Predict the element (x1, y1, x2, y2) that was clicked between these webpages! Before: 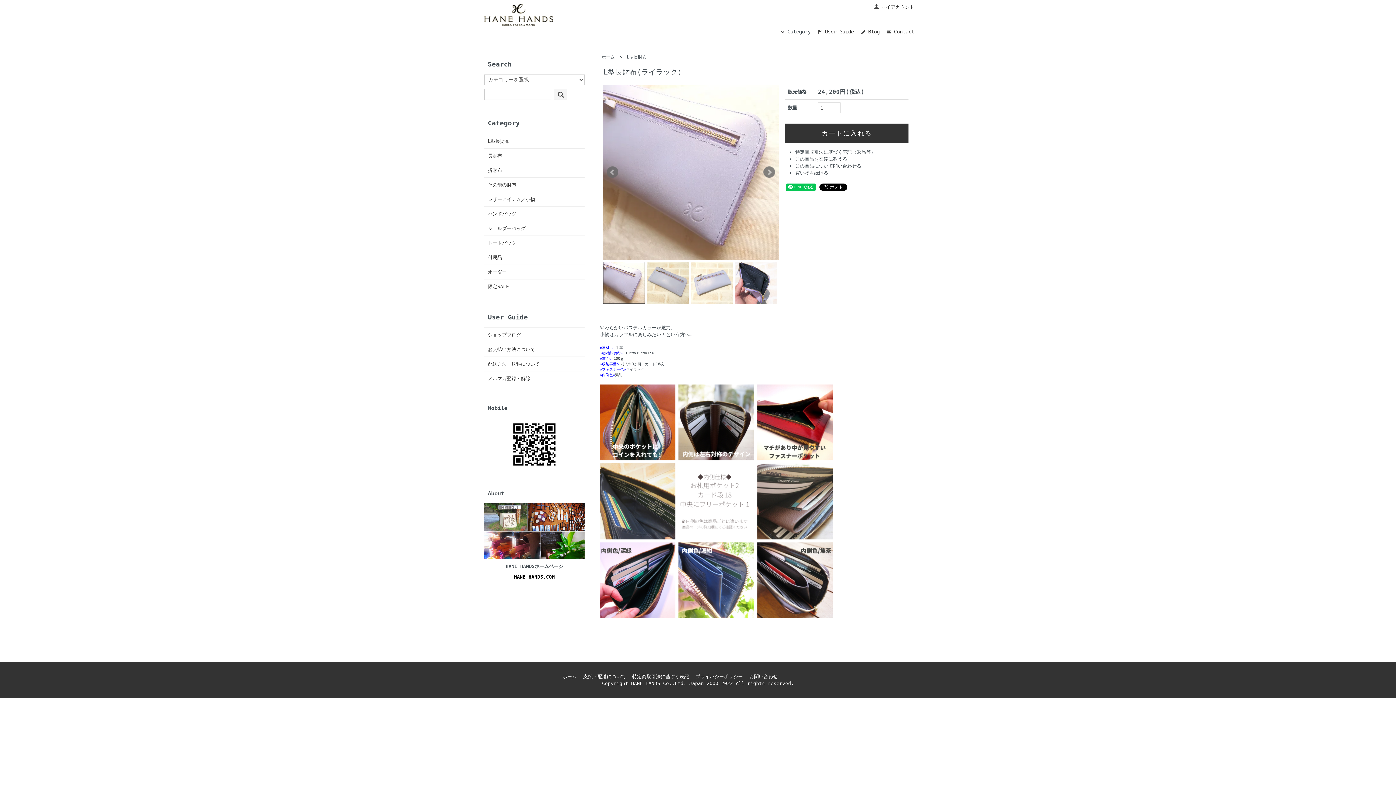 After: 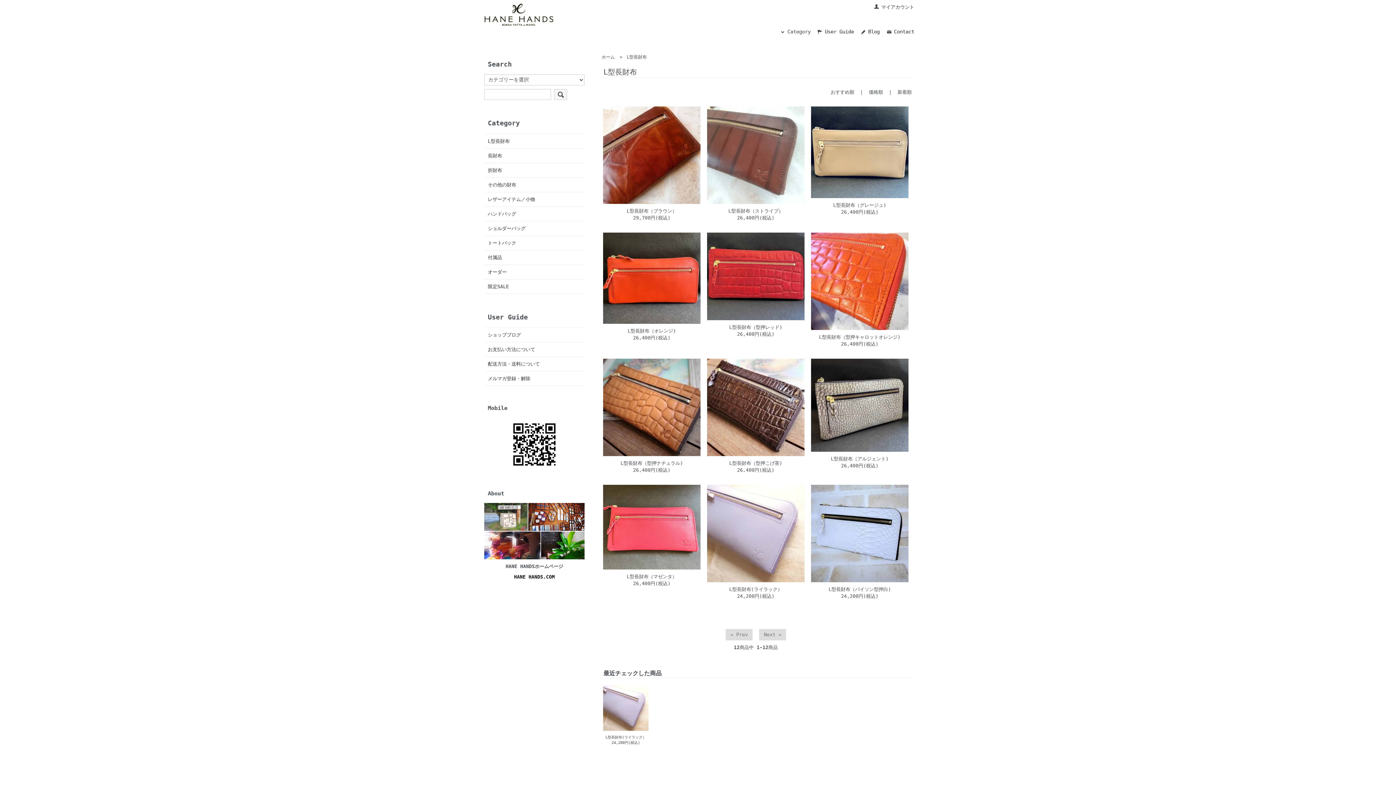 Action: bbox: (795, 170, 828, 175) label: 買い物を続ける